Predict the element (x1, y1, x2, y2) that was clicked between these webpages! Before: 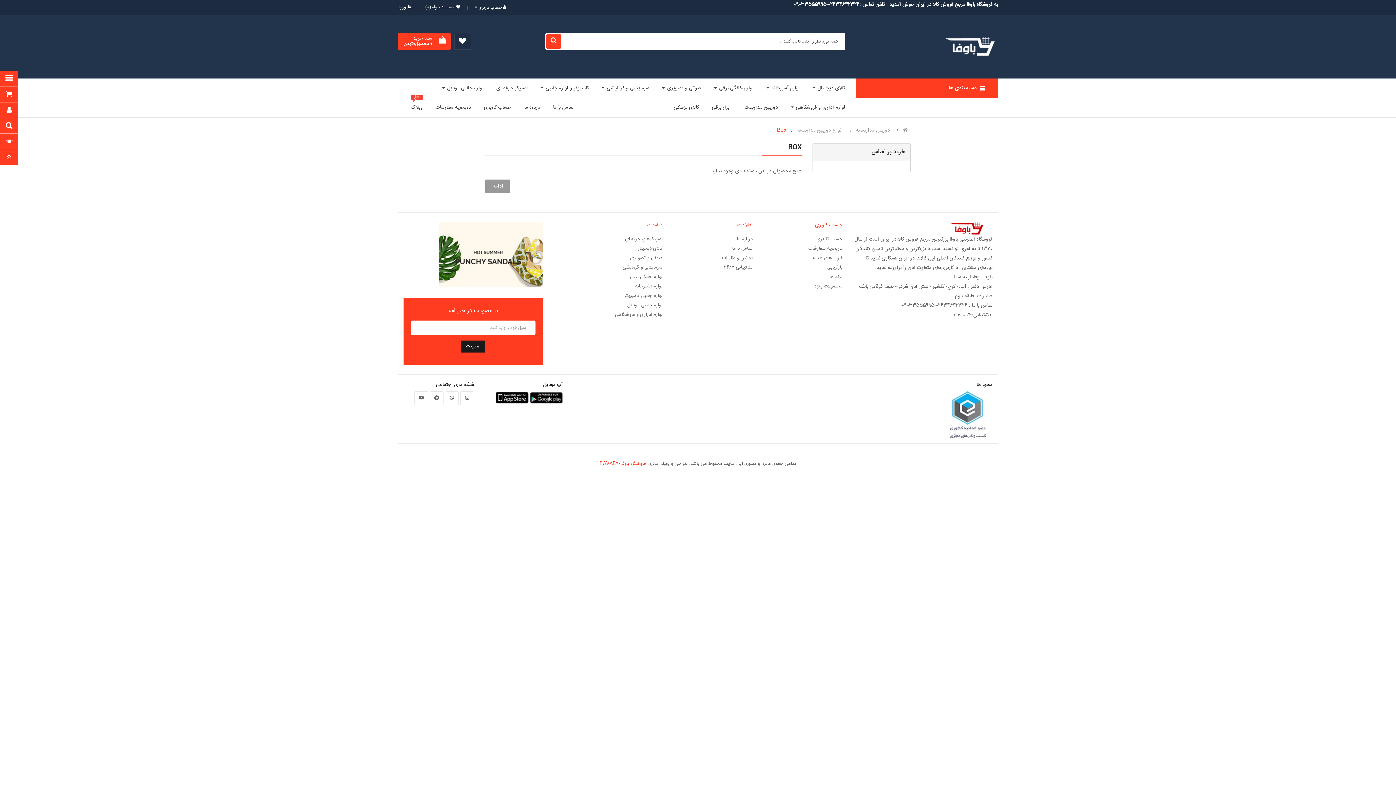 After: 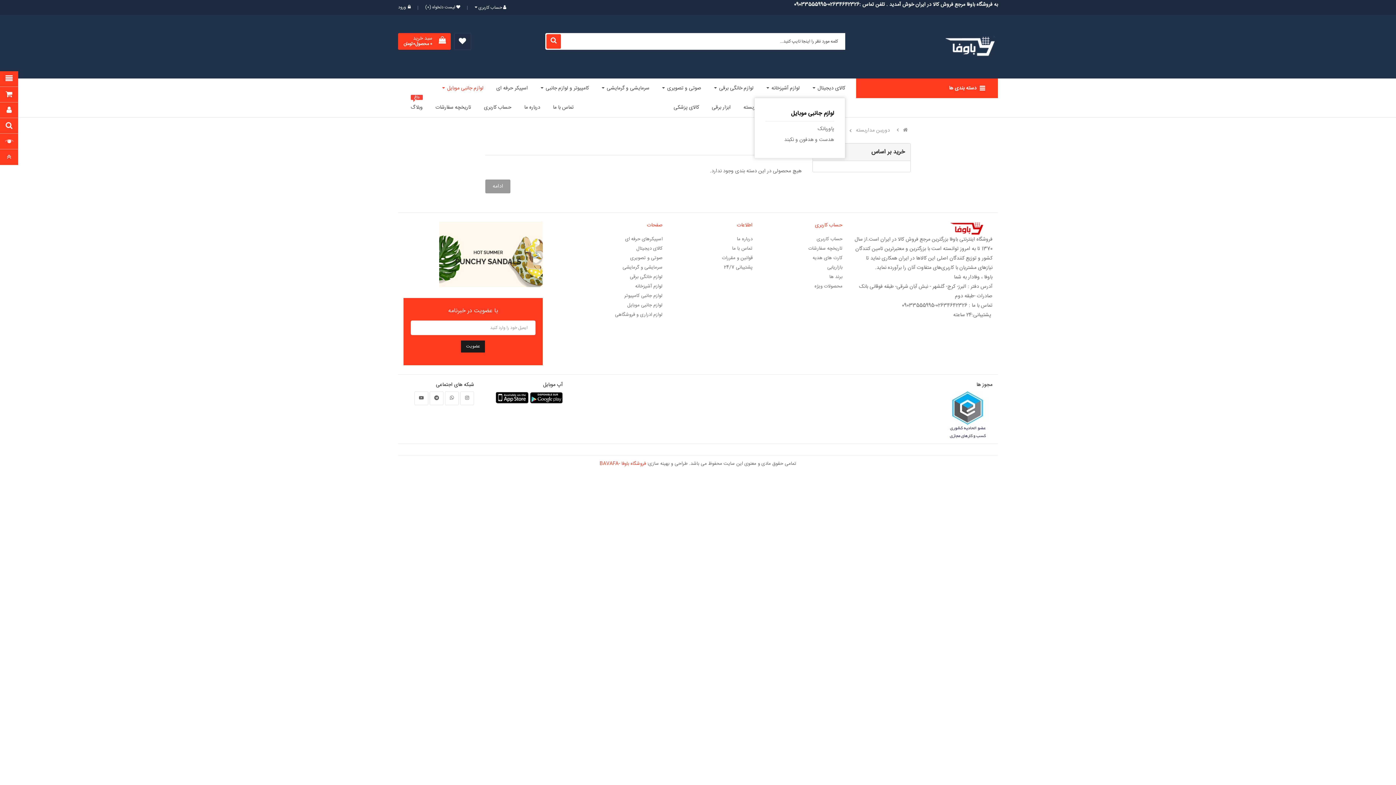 Action: label: لوازم جانبی موبایل  bbox: (442, 78, 483, 97)